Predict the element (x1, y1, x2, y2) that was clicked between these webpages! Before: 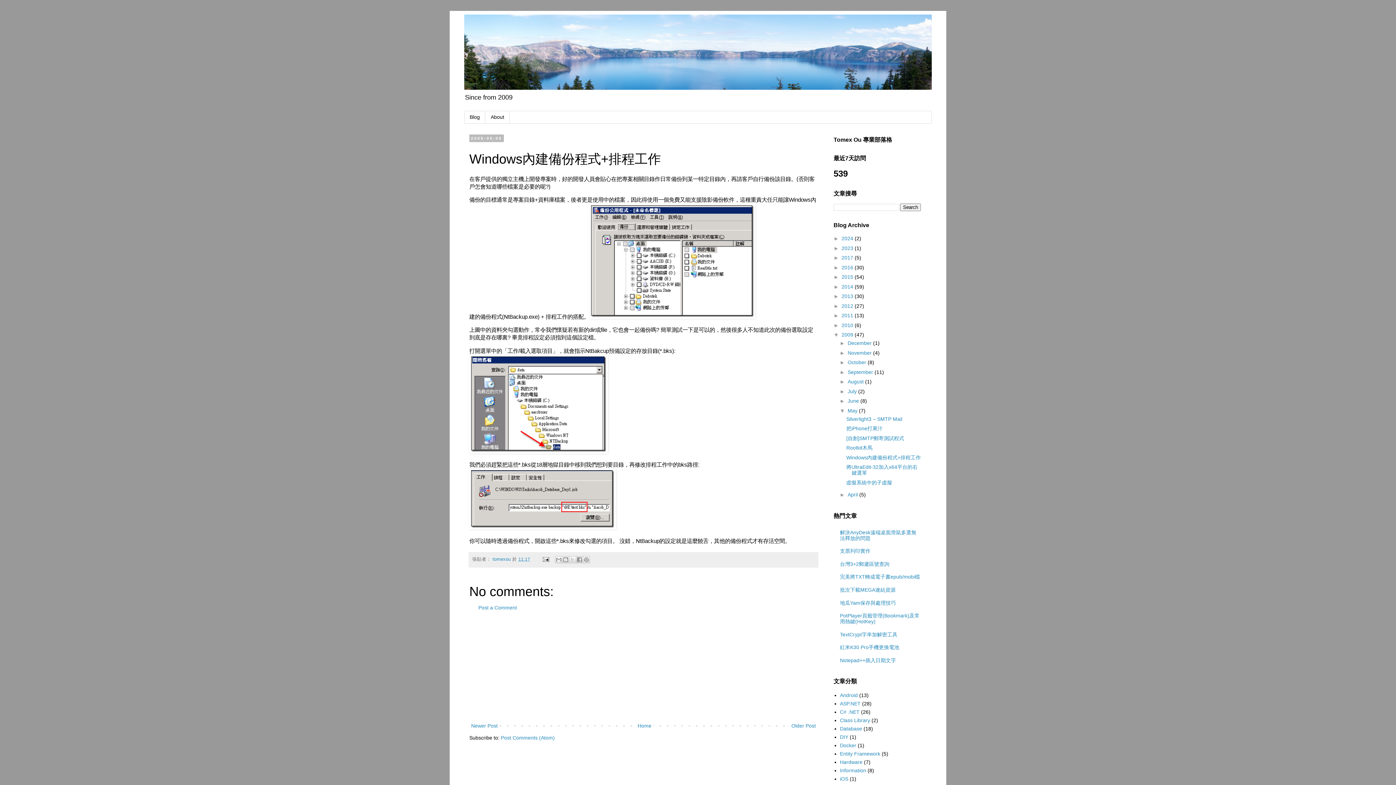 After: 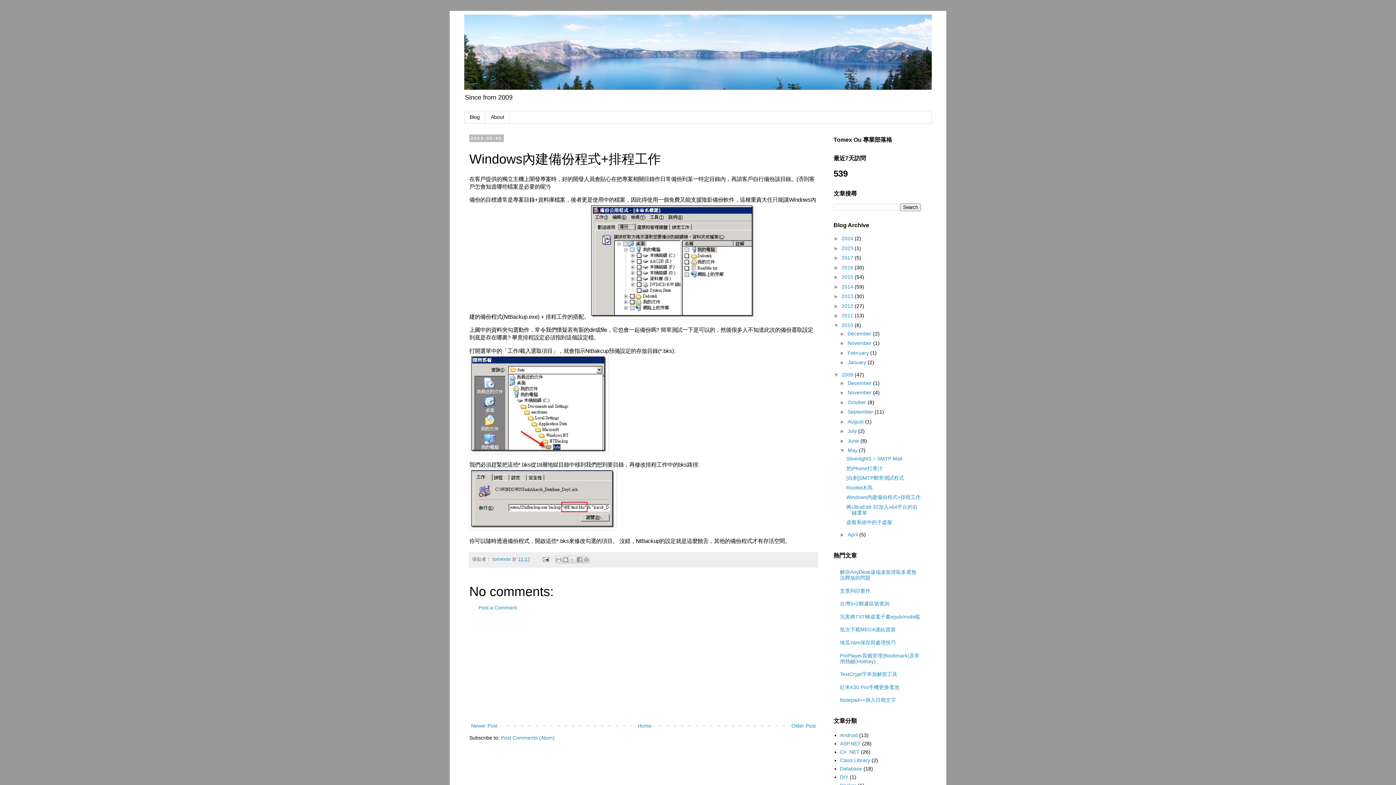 Action: label: ►   bbox: (833, 322, 841, 328)